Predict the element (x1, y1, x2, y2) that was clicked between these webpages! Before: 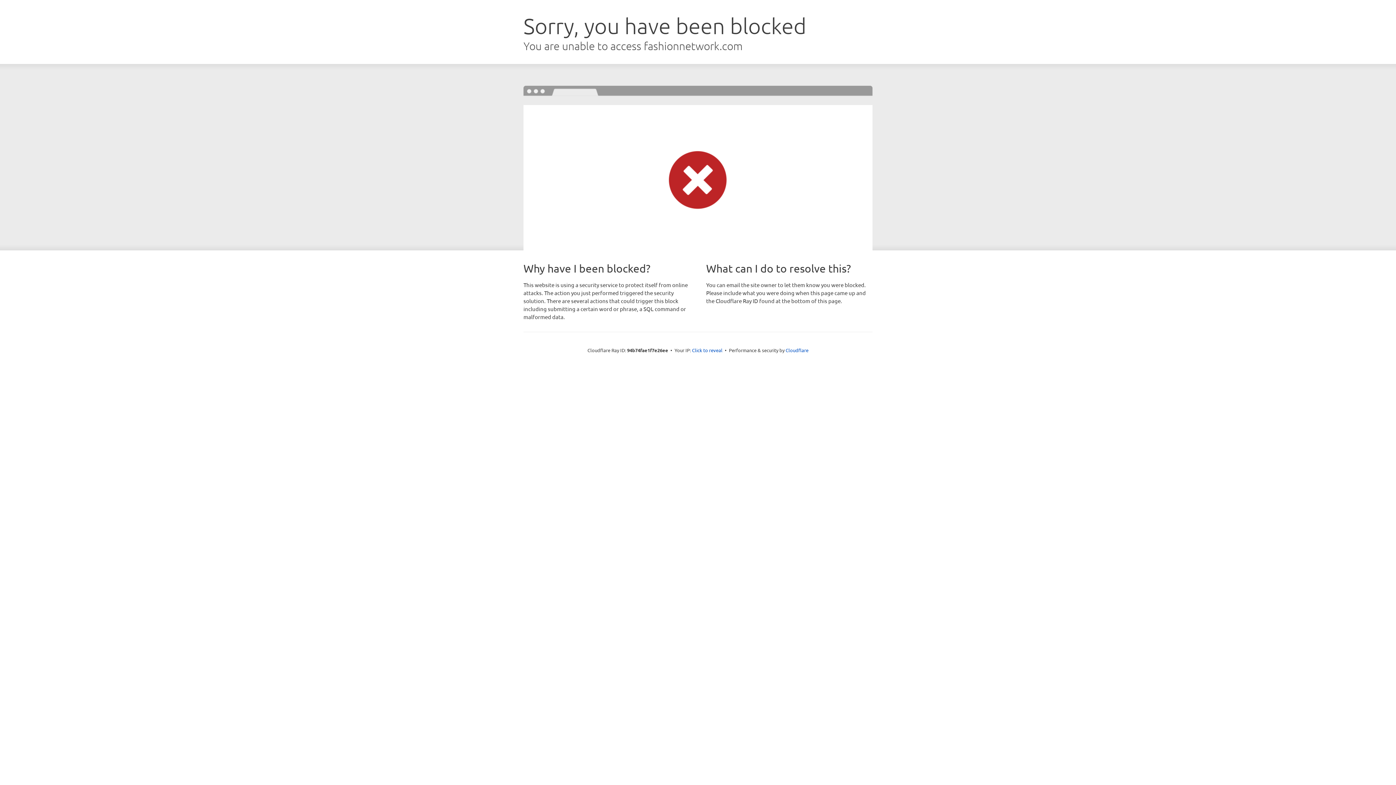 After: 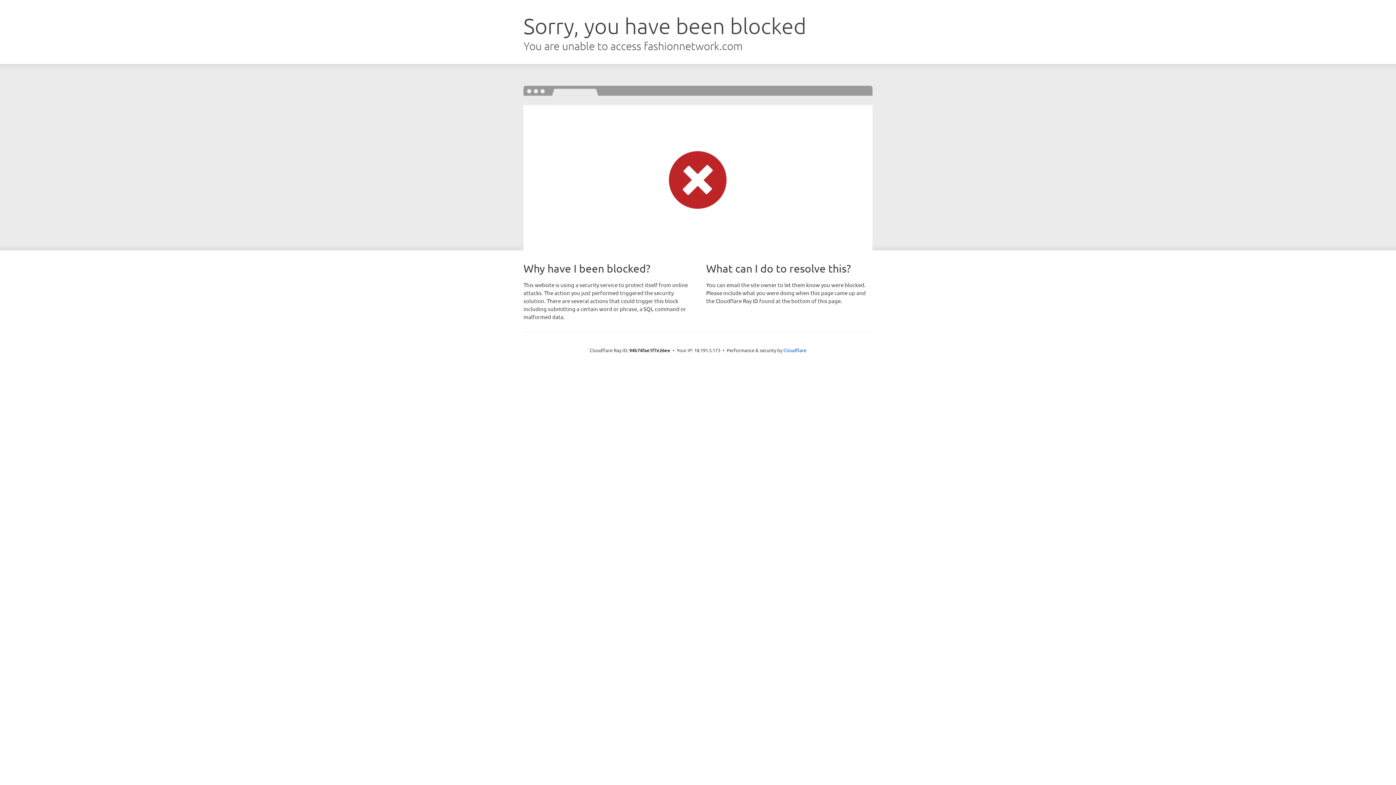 Action: bbox: (692, 346, 722, 353) label: Click to reveal